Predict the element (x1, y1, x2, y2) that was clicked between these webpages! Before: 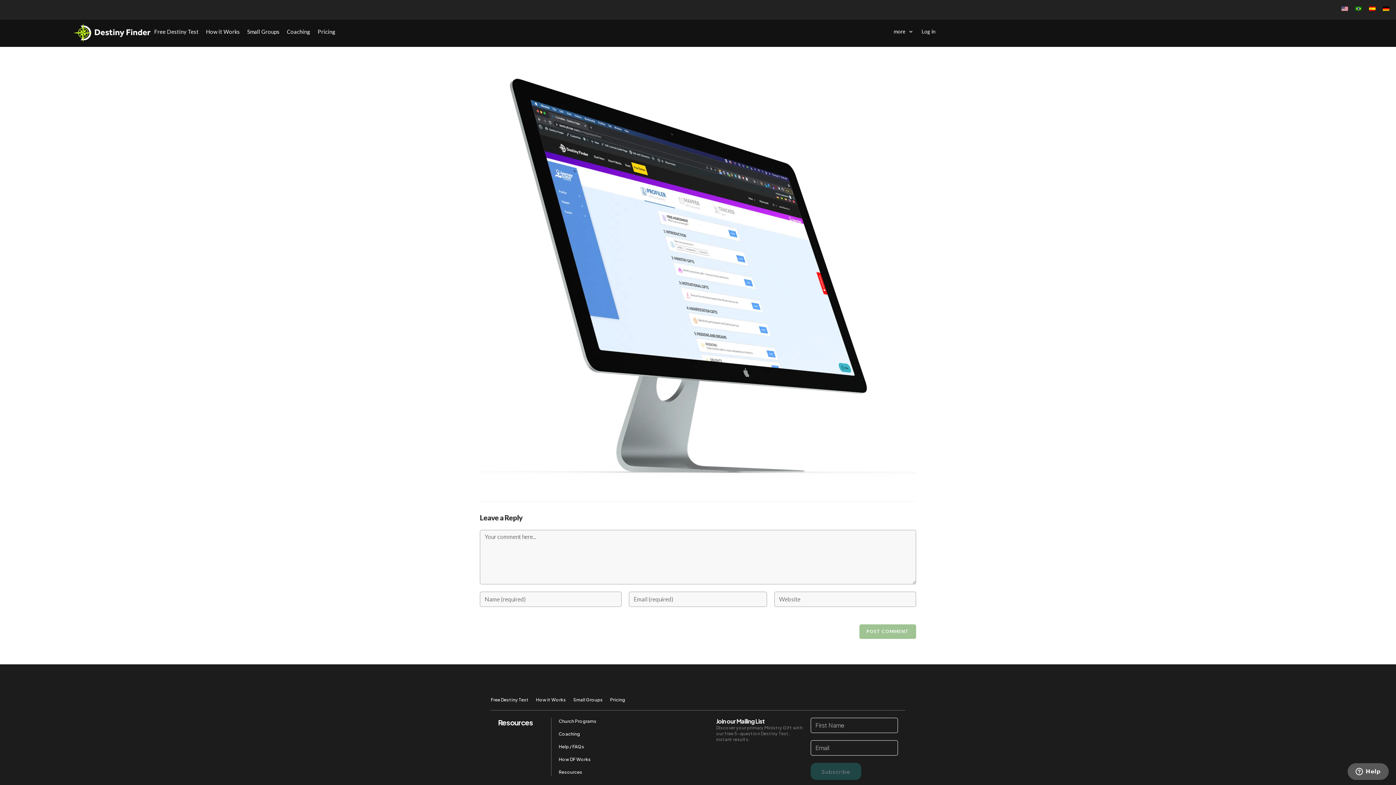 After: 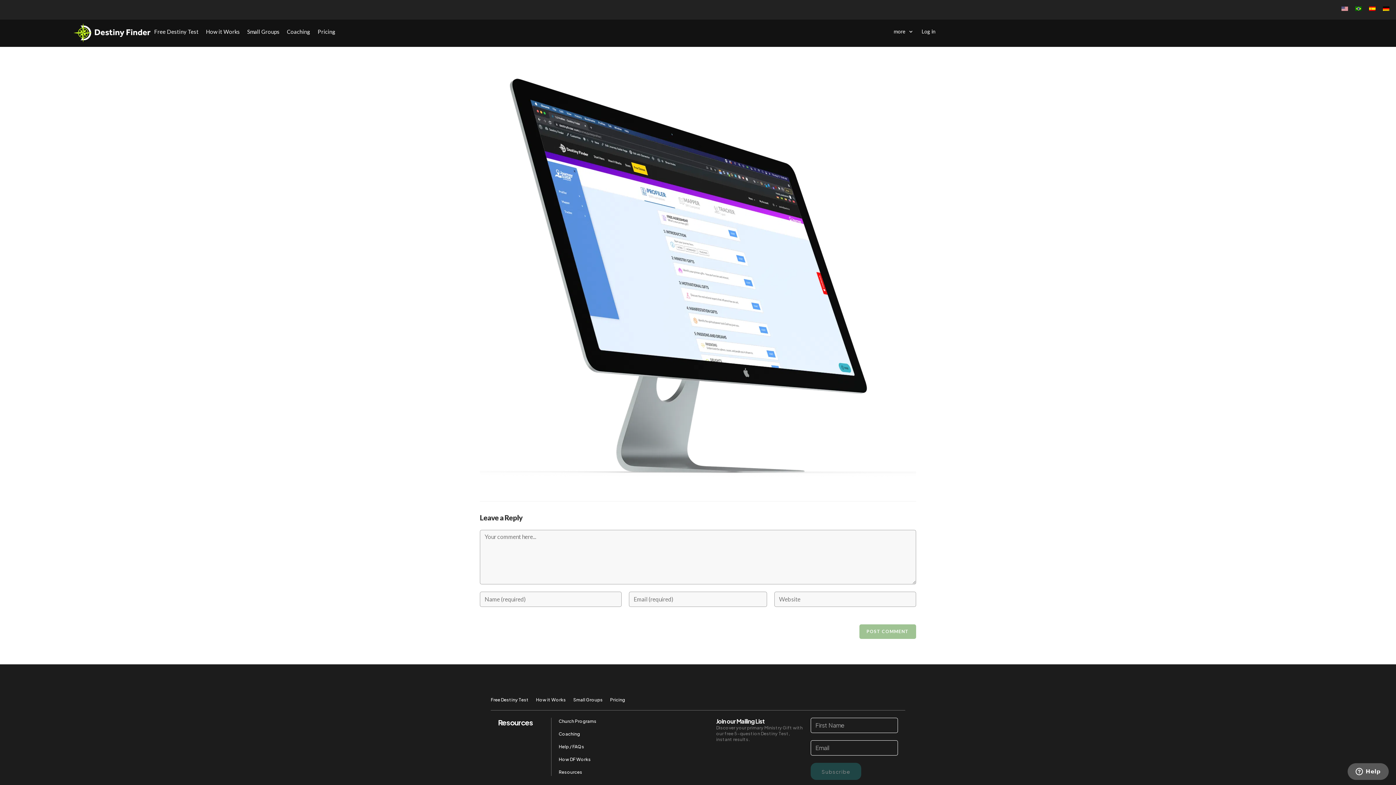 Action: bbox: (1338, 3, 1352, 13)